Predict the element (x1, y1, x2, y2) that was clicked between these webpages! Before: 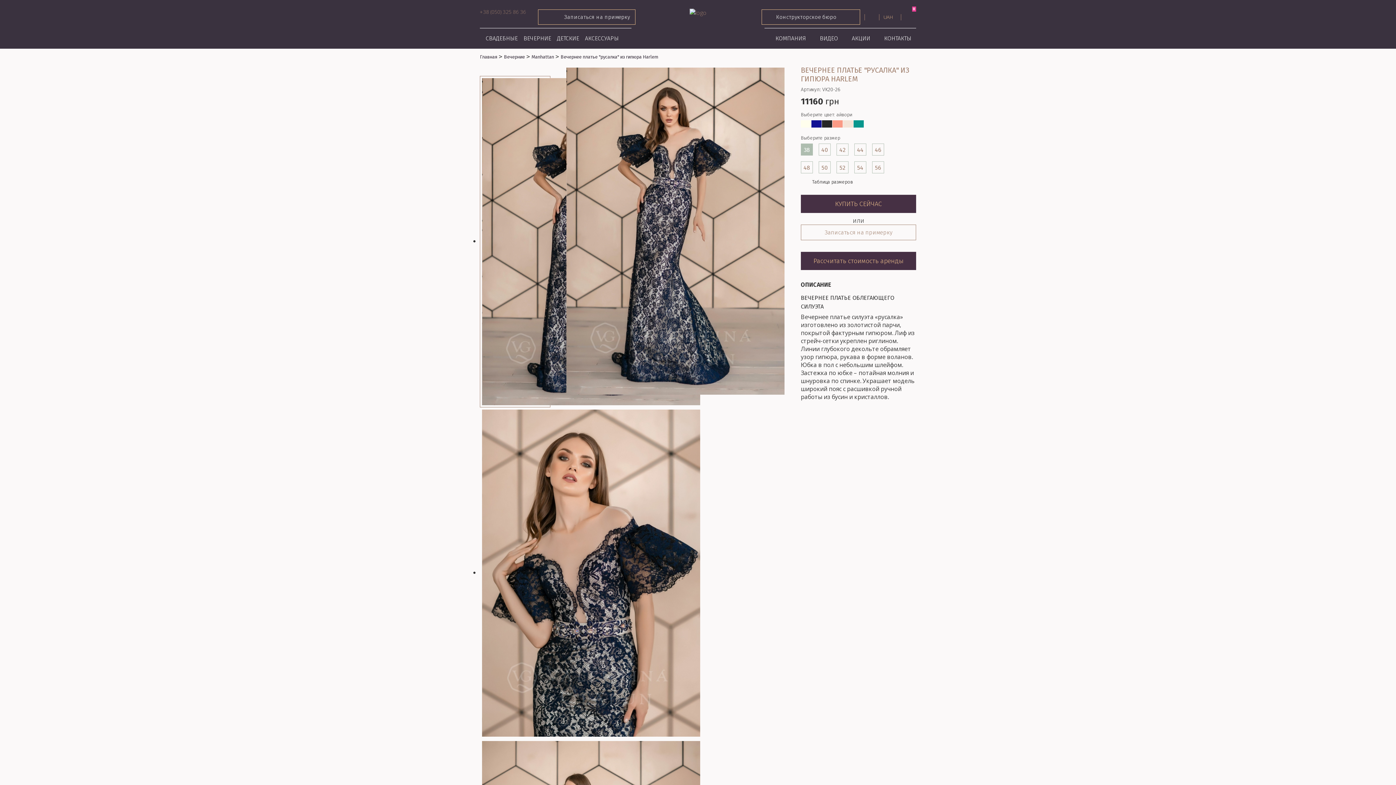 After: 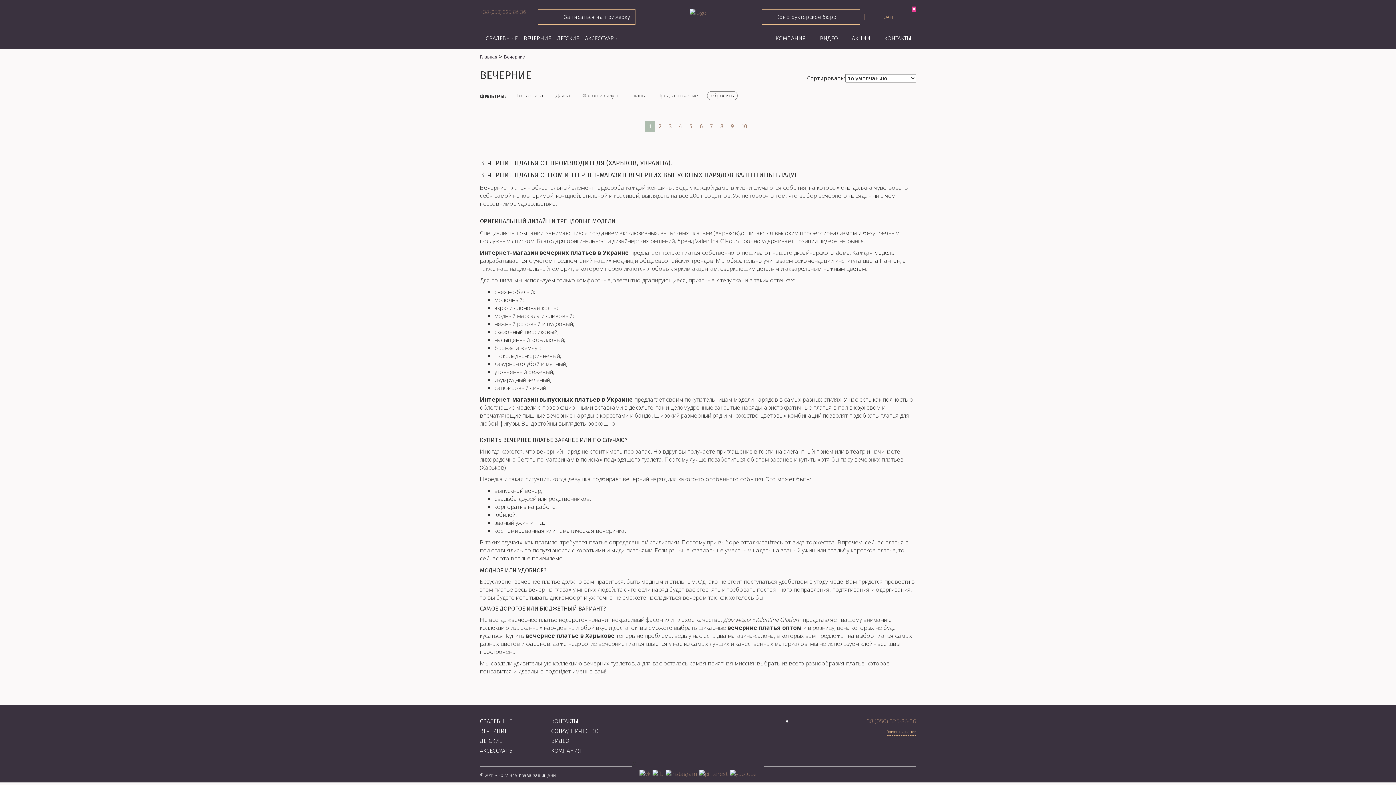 Action: label: Вечерние bbox: (504, 54, 525, 59)